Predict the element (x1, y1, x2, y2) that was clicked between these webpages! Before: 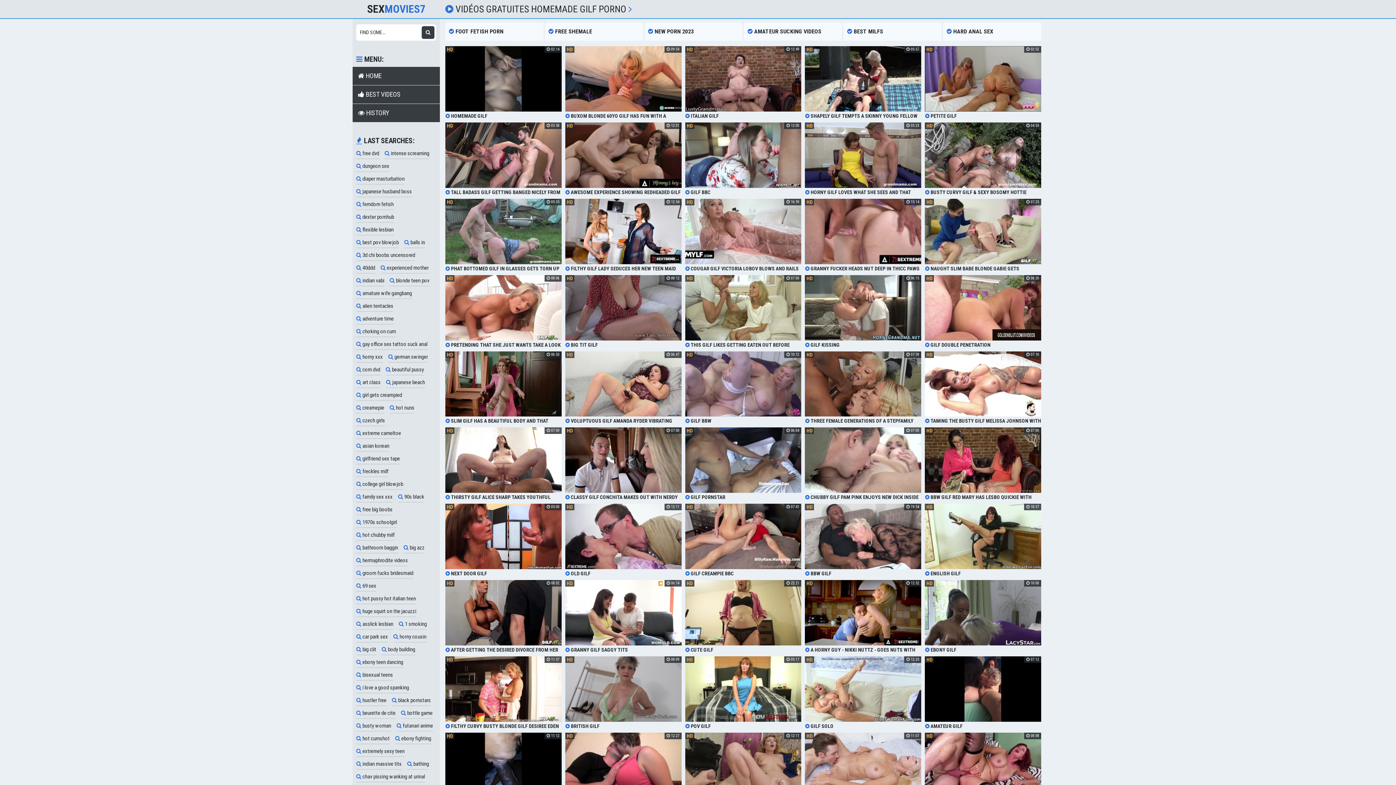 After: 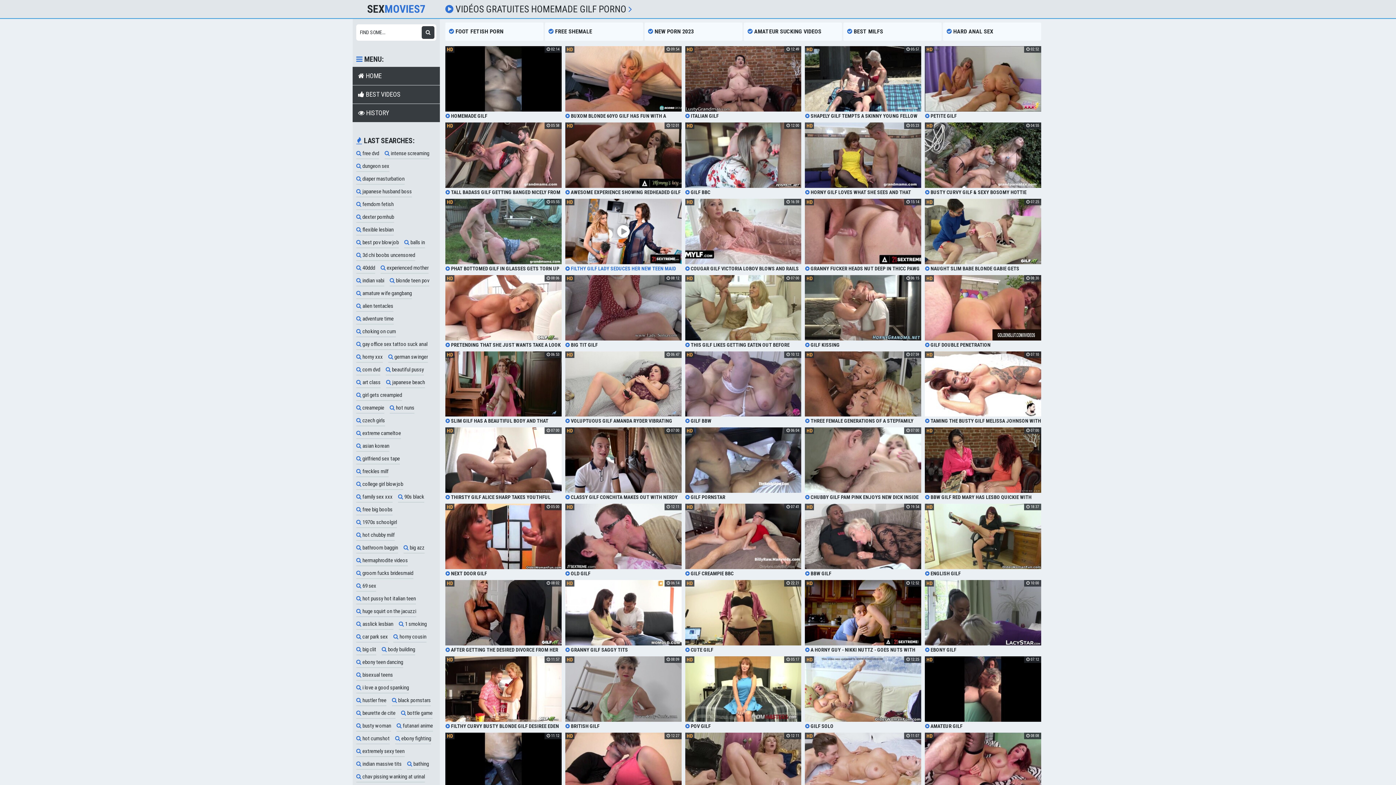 Action: label:  FILTHY GILF LADY SEDUCES HER NEW TEEN MAID TO PLAY LESBIAN GAME WITH A DILDO bbox: (565, 198, 681, 271)